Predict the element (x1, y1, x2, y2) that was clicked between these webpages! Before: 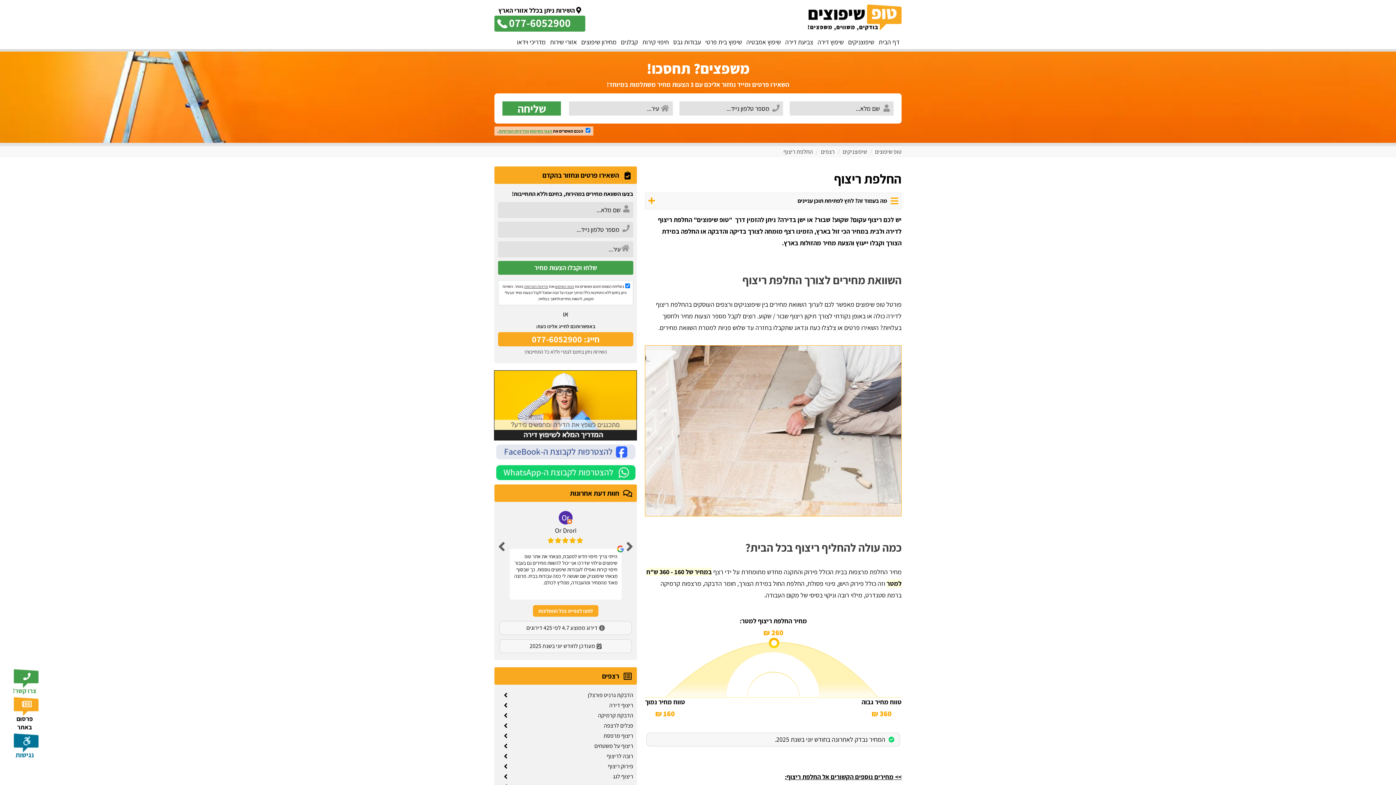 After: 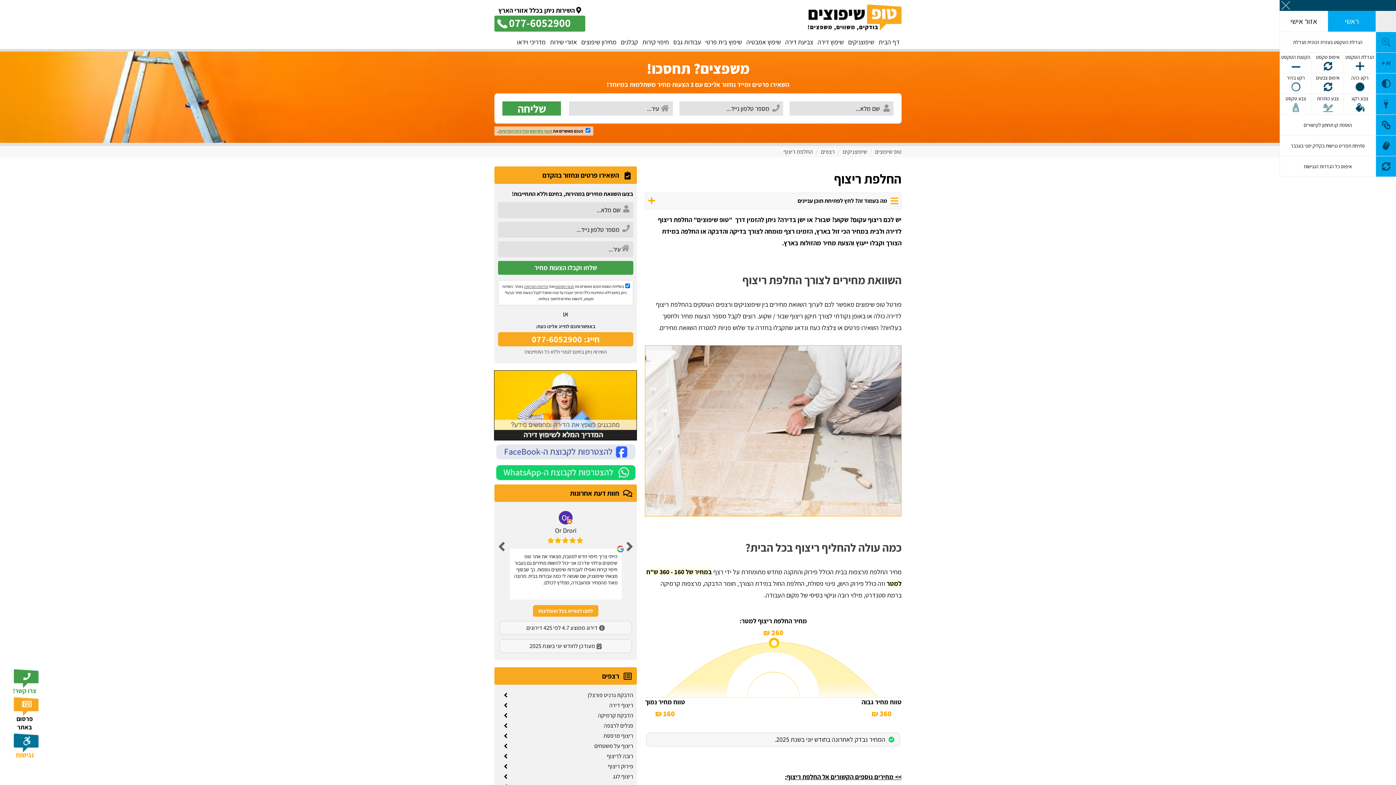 Action: label: תפריט נגישות bbox: (13, 733, 39, 752)